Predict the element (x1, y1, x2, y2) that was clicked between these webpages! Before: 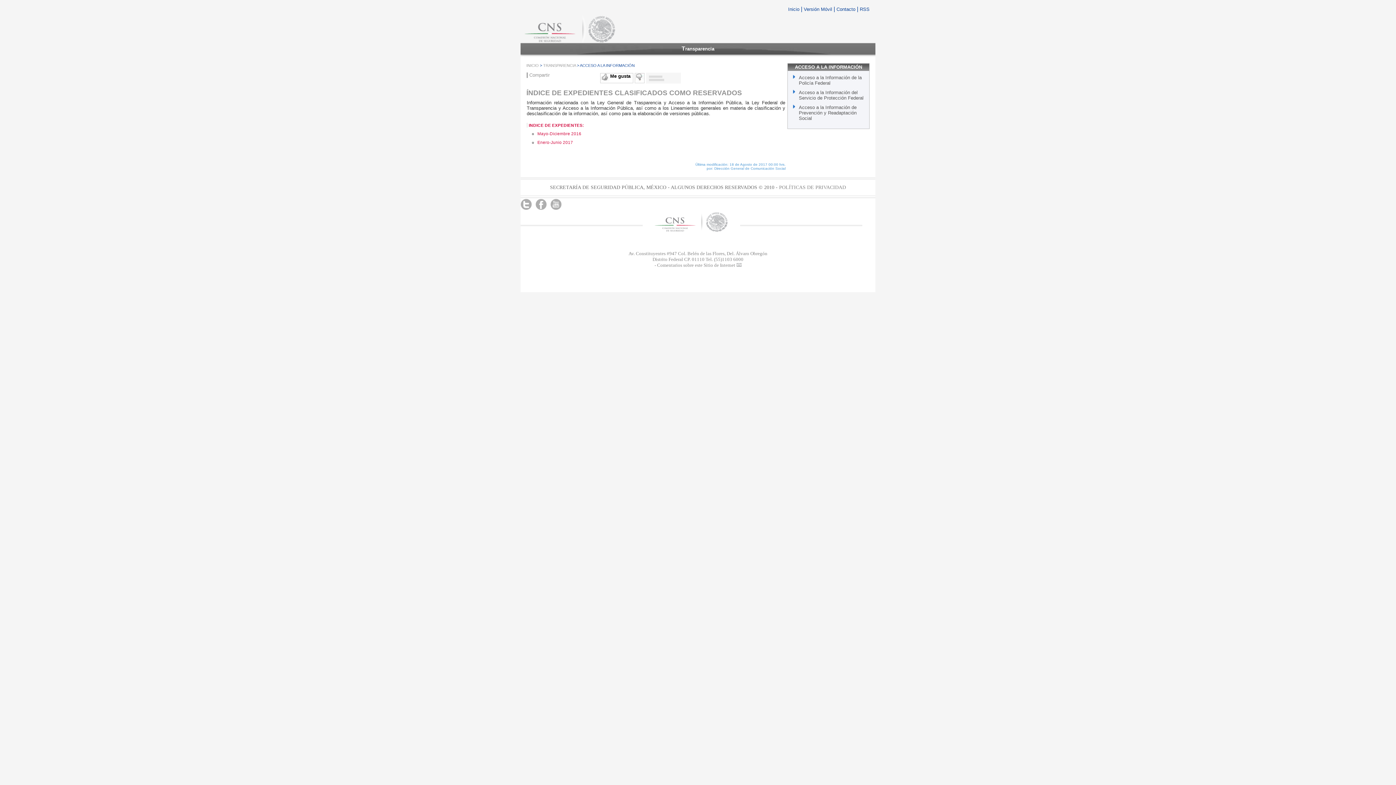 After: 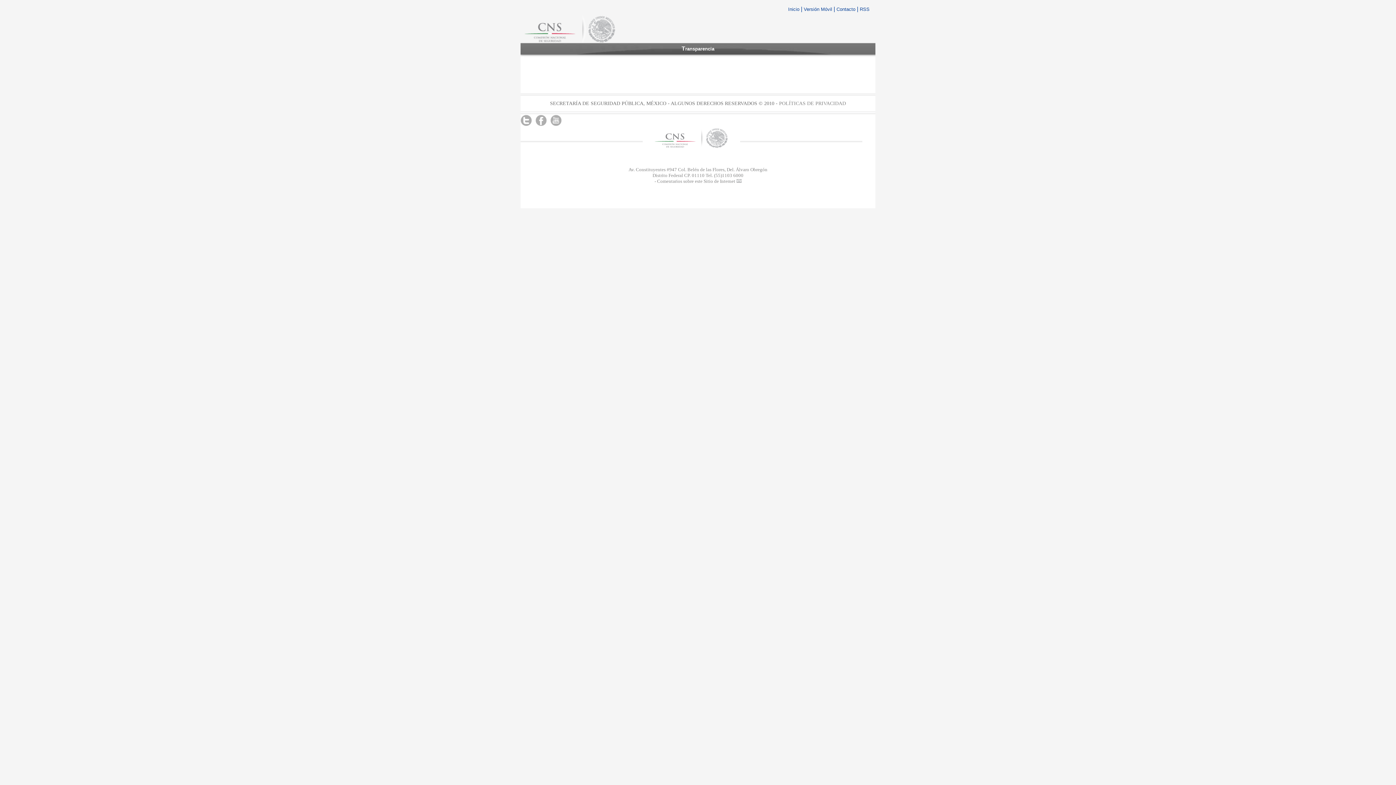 Action: label: Inicio  bbox: (788, 6, 801, 12)